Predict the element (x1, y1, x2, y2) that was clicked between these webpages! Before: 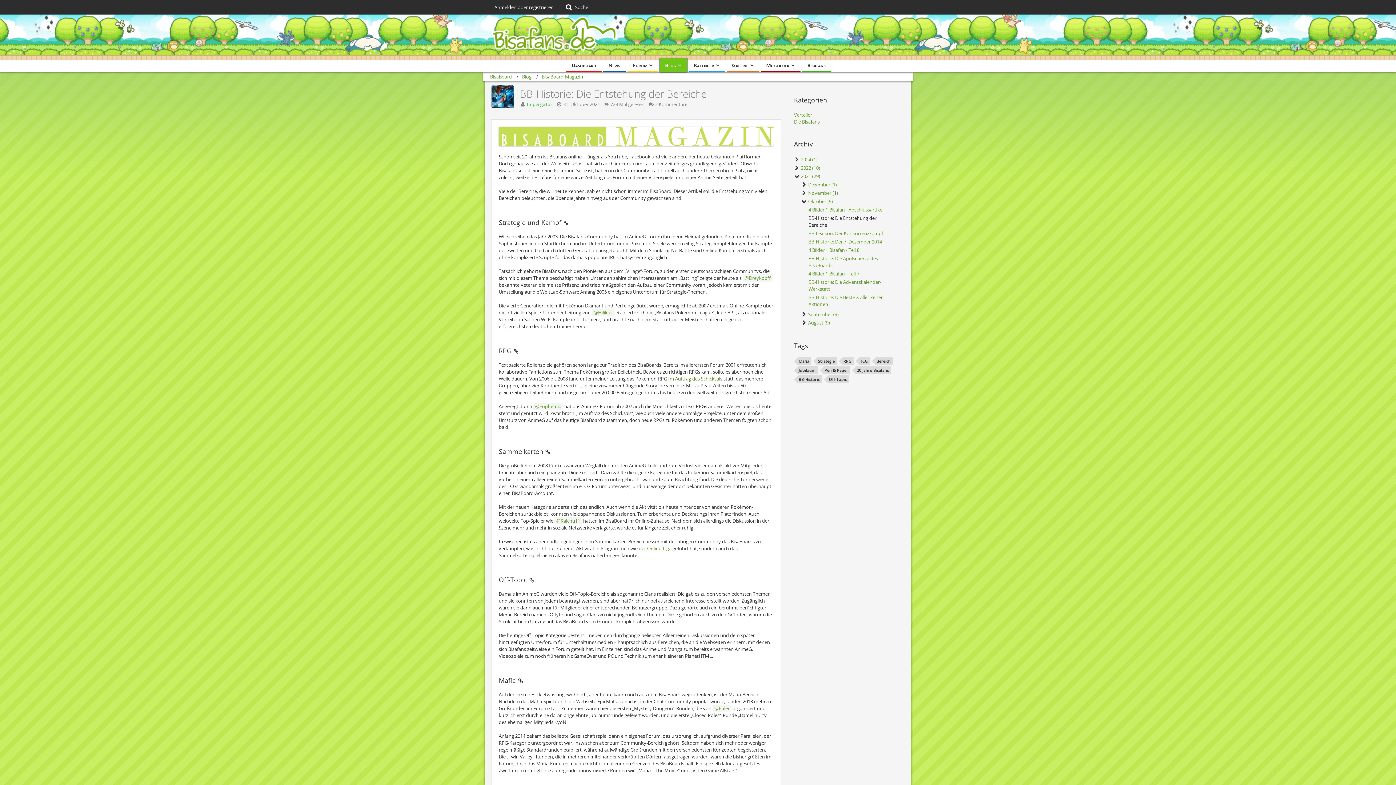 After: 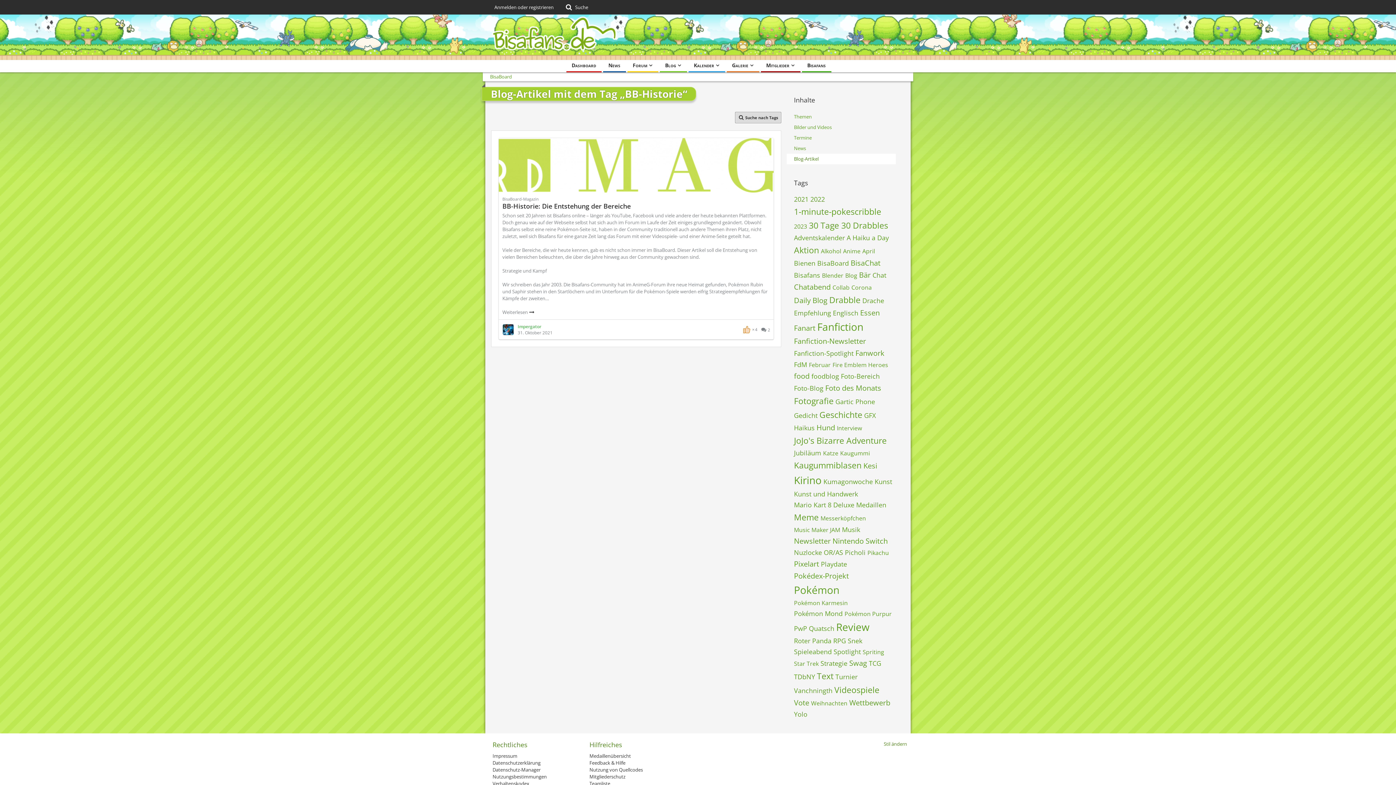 Action: bbox: (798, 375, 822, 383) label: Blog-Artikel mit dem Tag „BB-Historie“